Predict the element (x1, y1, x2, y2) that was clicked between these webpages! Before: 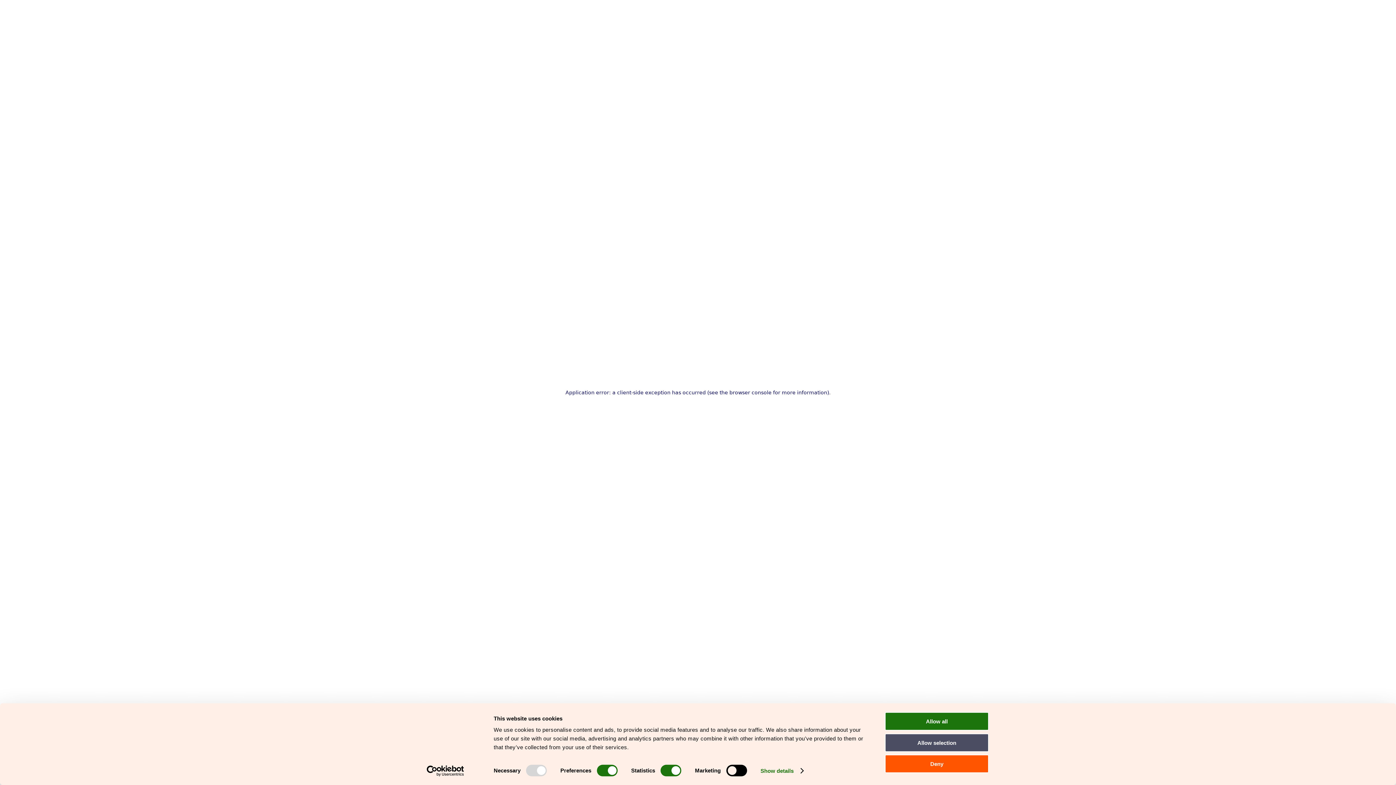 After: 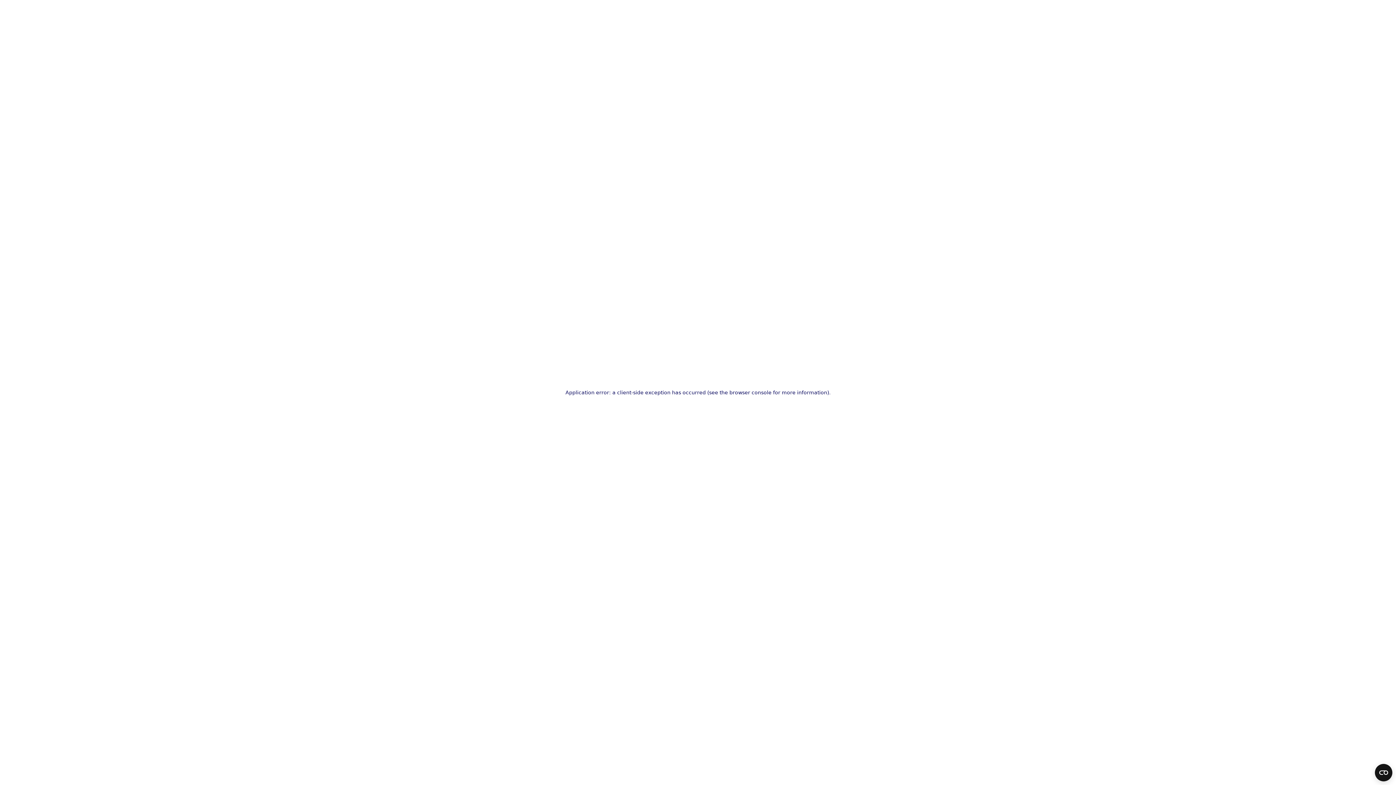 Action: label: Allow all bbox: (885, 712, 989, 731)